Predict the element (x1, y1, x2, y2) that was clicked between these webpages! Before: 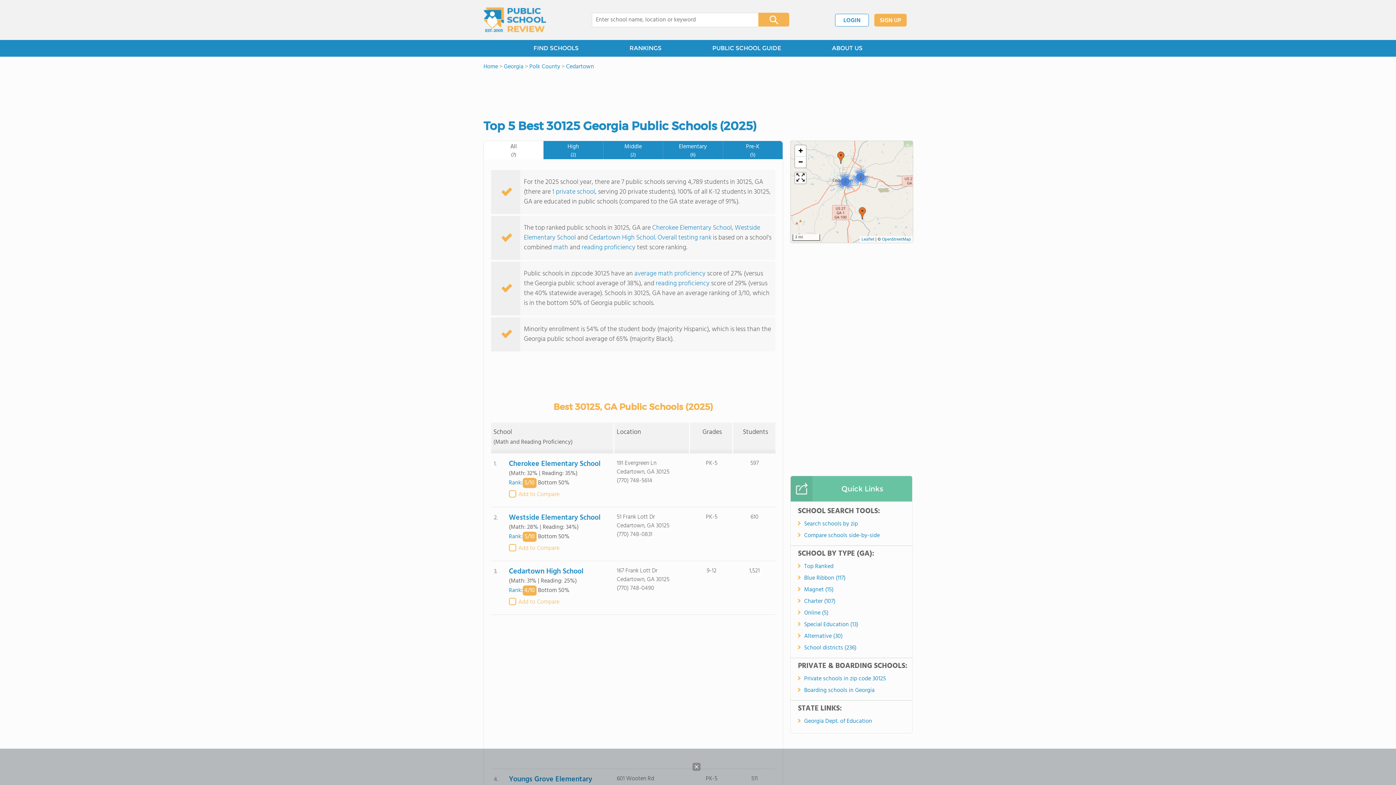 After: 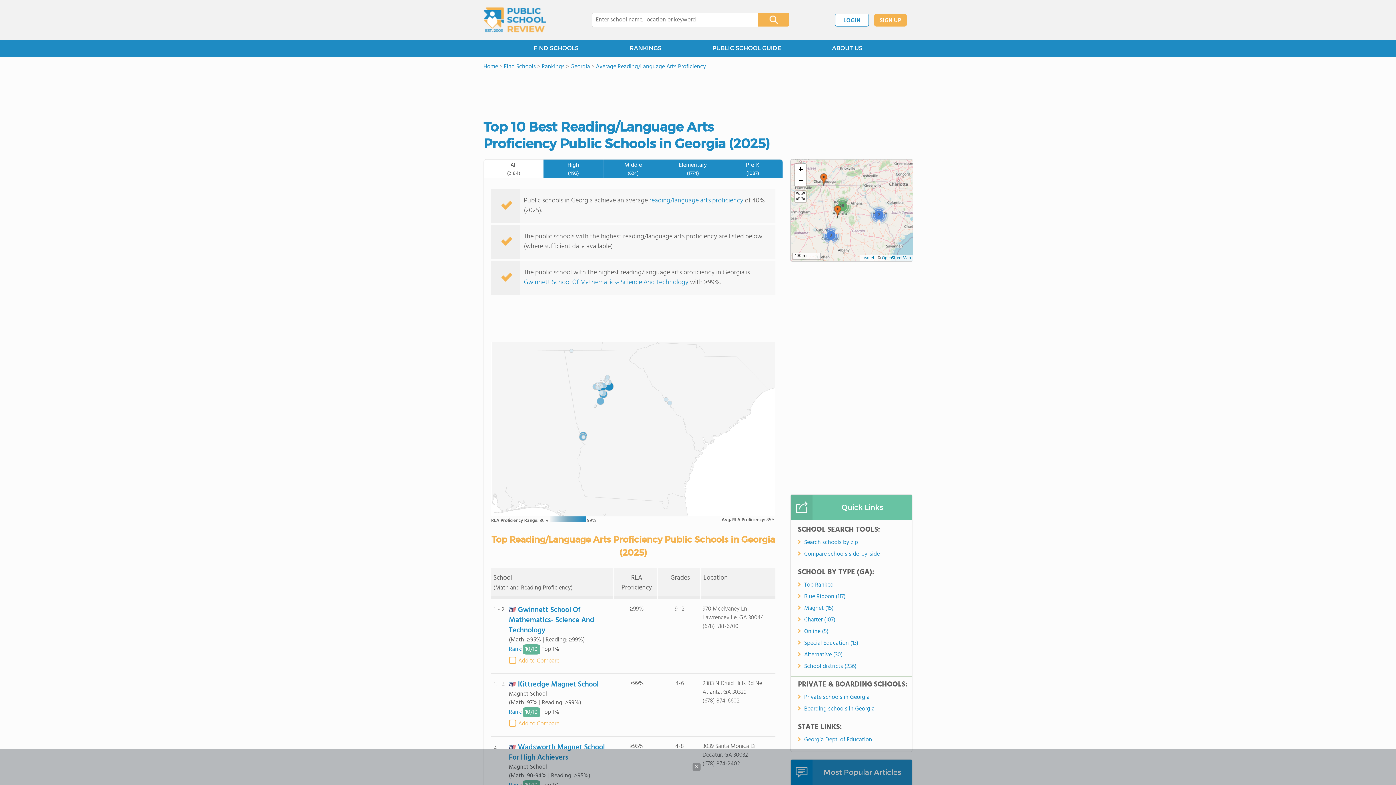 Action: bbox: (581, 242, 637, 253) label: reading proficiency 